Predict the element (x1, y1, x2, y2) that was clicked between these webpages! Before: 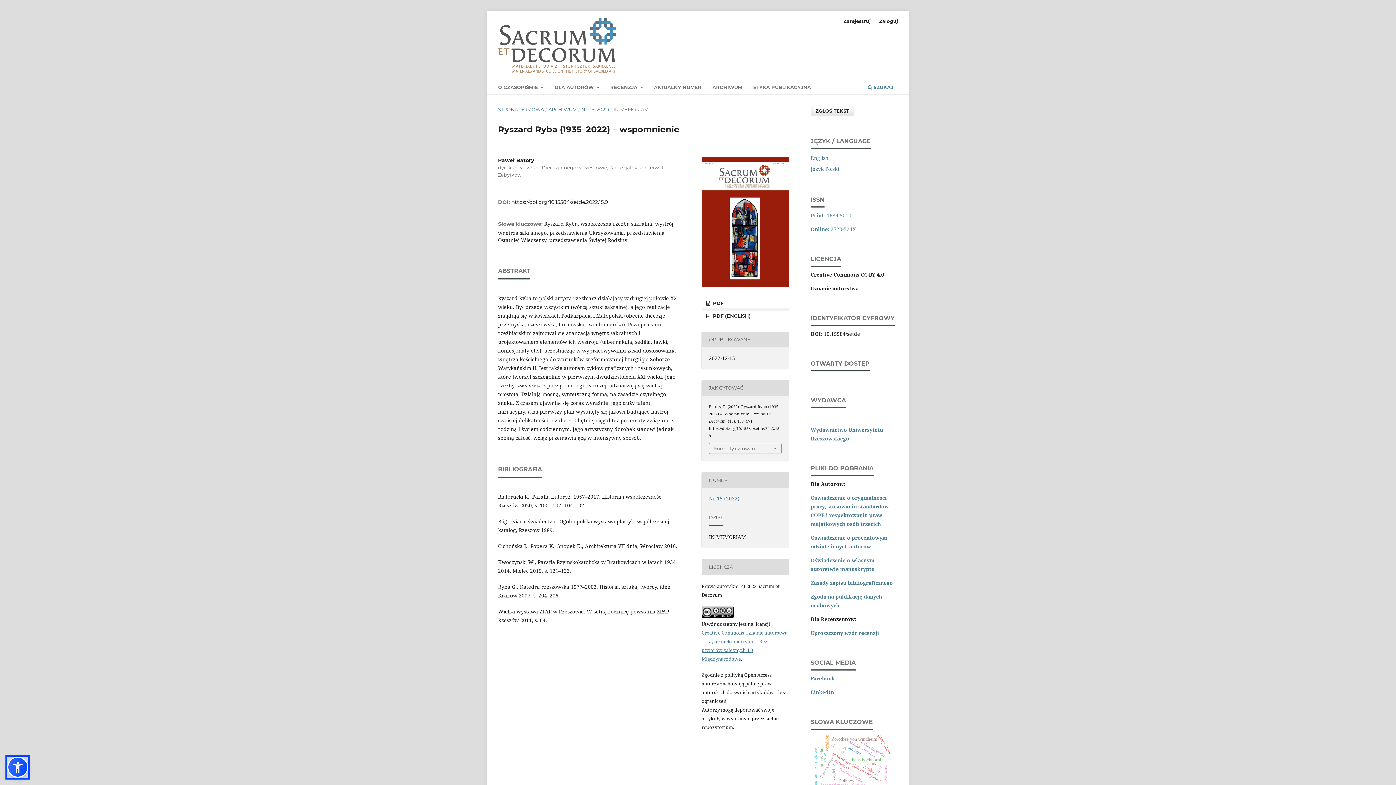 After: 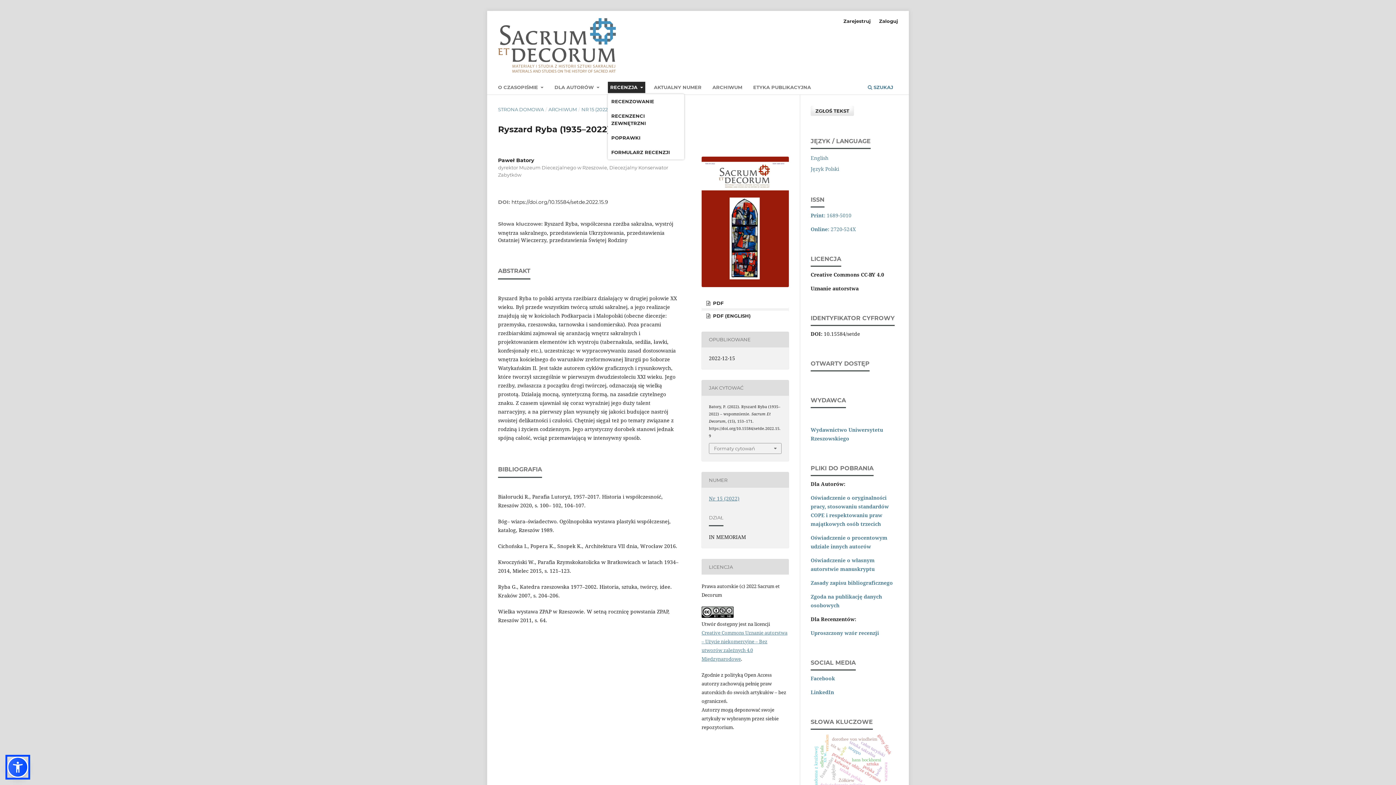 Action: bbox: (608, 81, 645, 94) label: RECENZJA 